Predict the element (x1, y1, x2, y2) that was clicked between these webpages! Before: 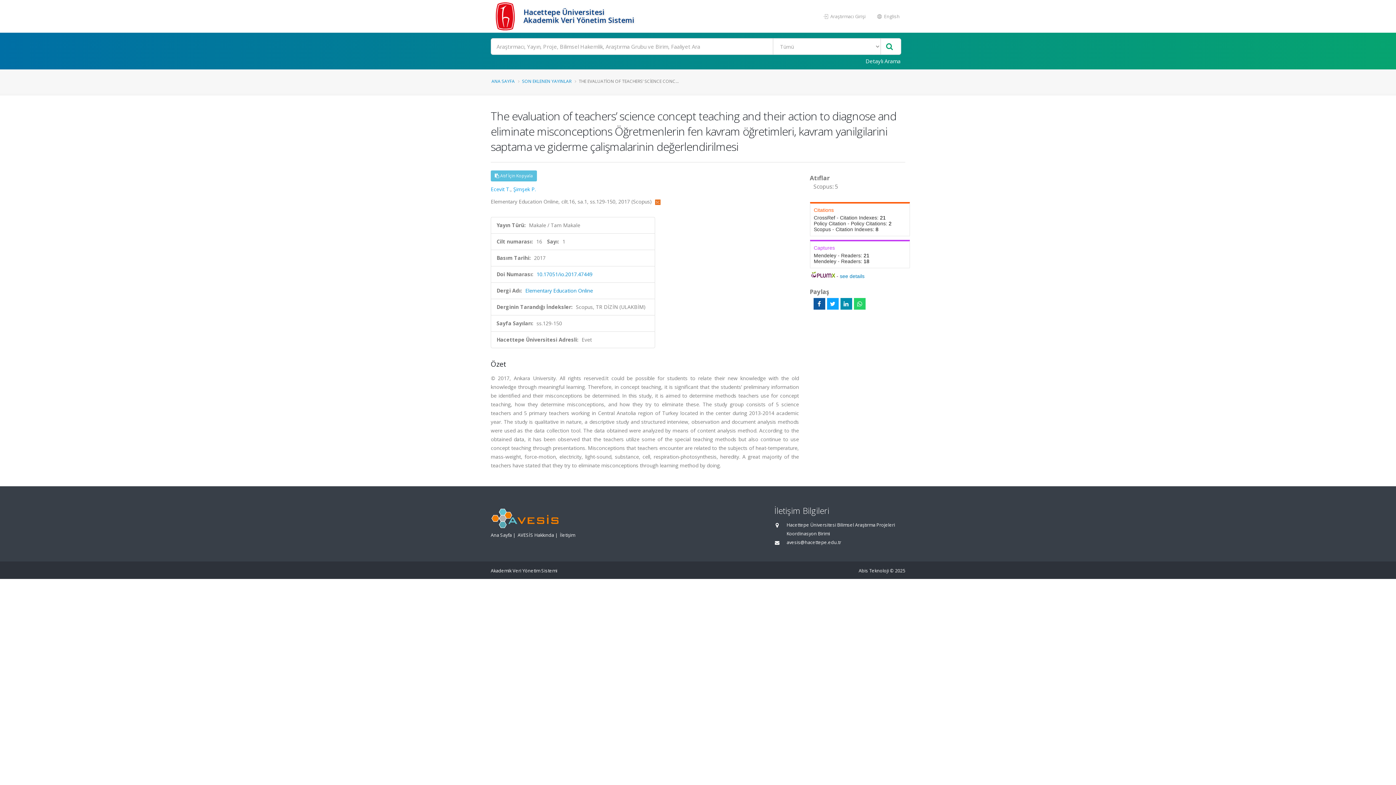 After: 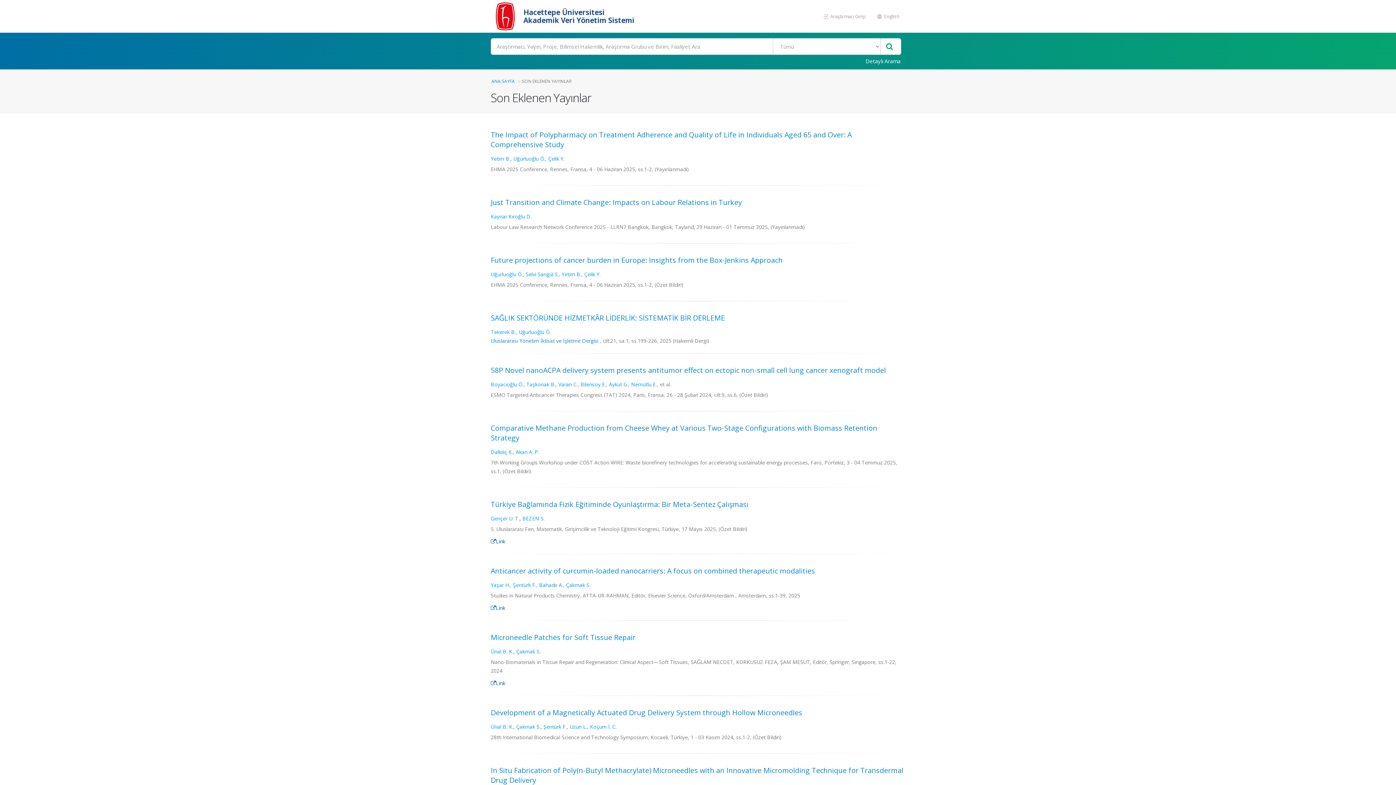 Action: label: SON EKLENEN YAYINLAR bbox: (522, 78, 571, 84)